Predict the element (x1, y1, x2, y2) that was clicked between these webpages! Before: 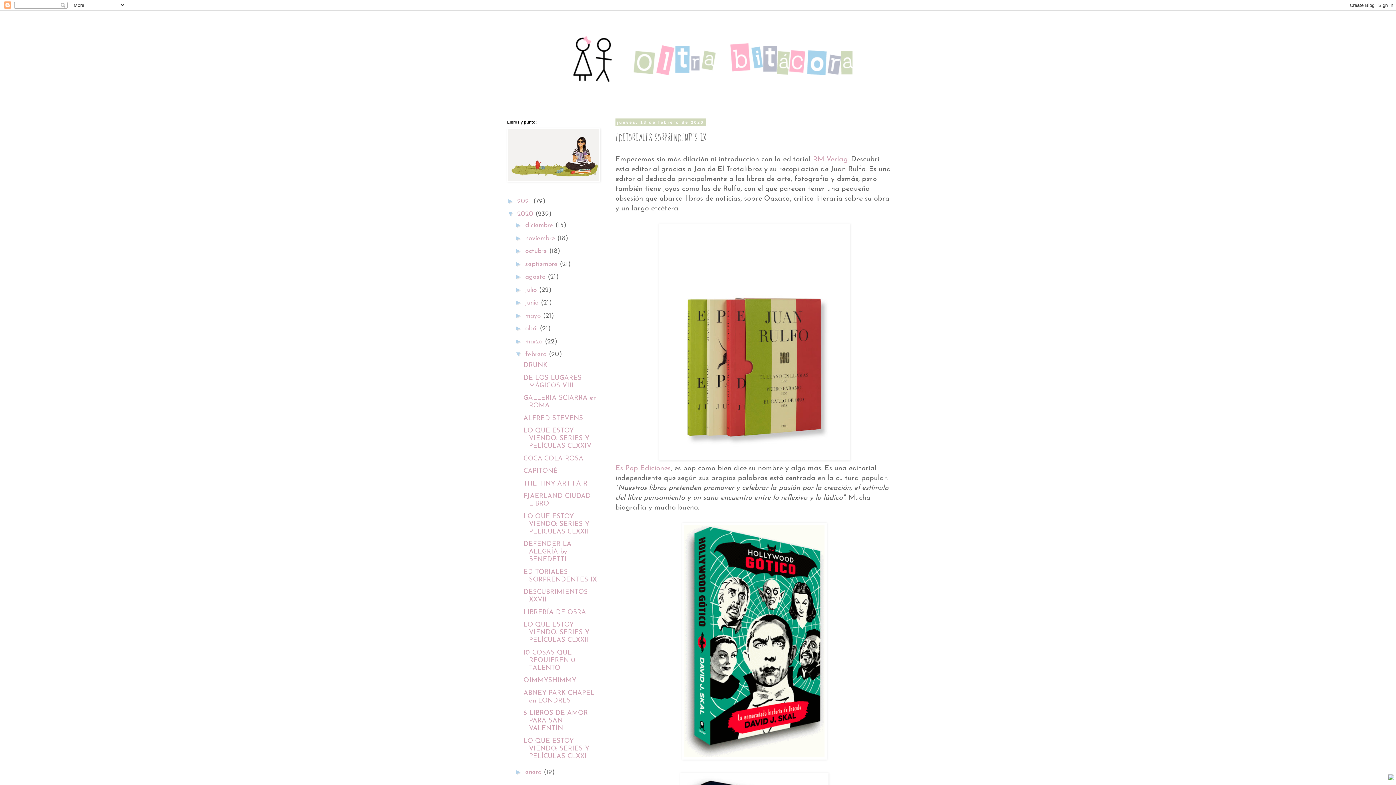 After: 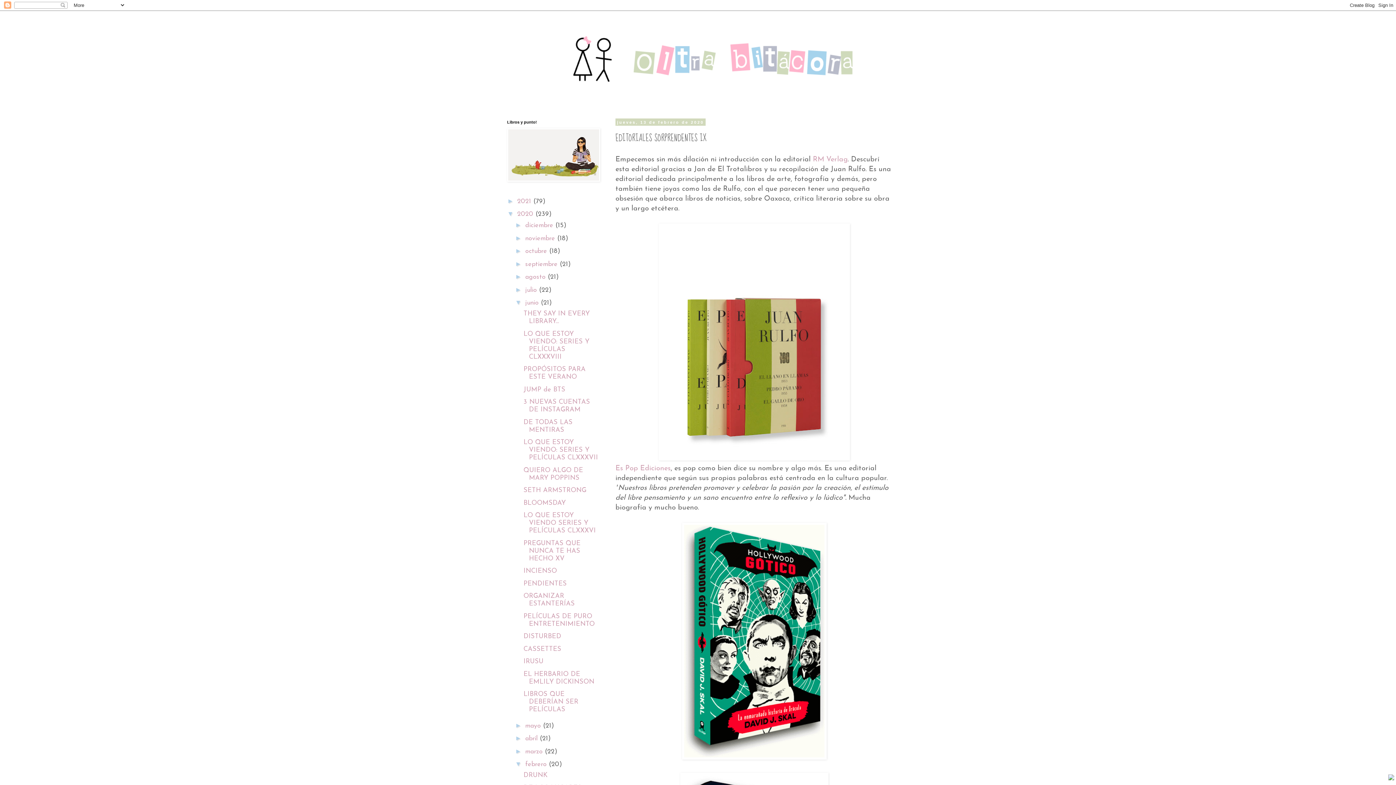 Action: bbox: (515, 298, 525, 306) label: ►  